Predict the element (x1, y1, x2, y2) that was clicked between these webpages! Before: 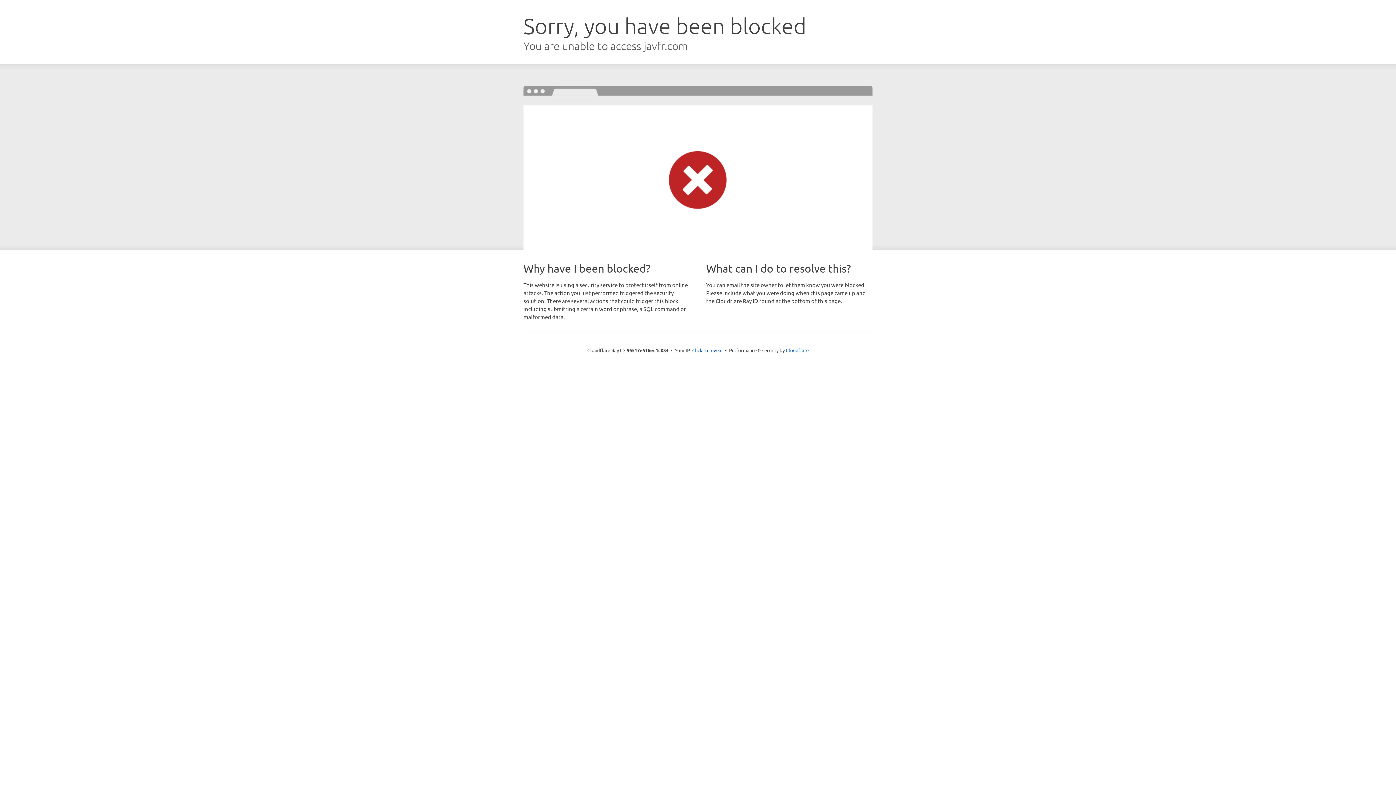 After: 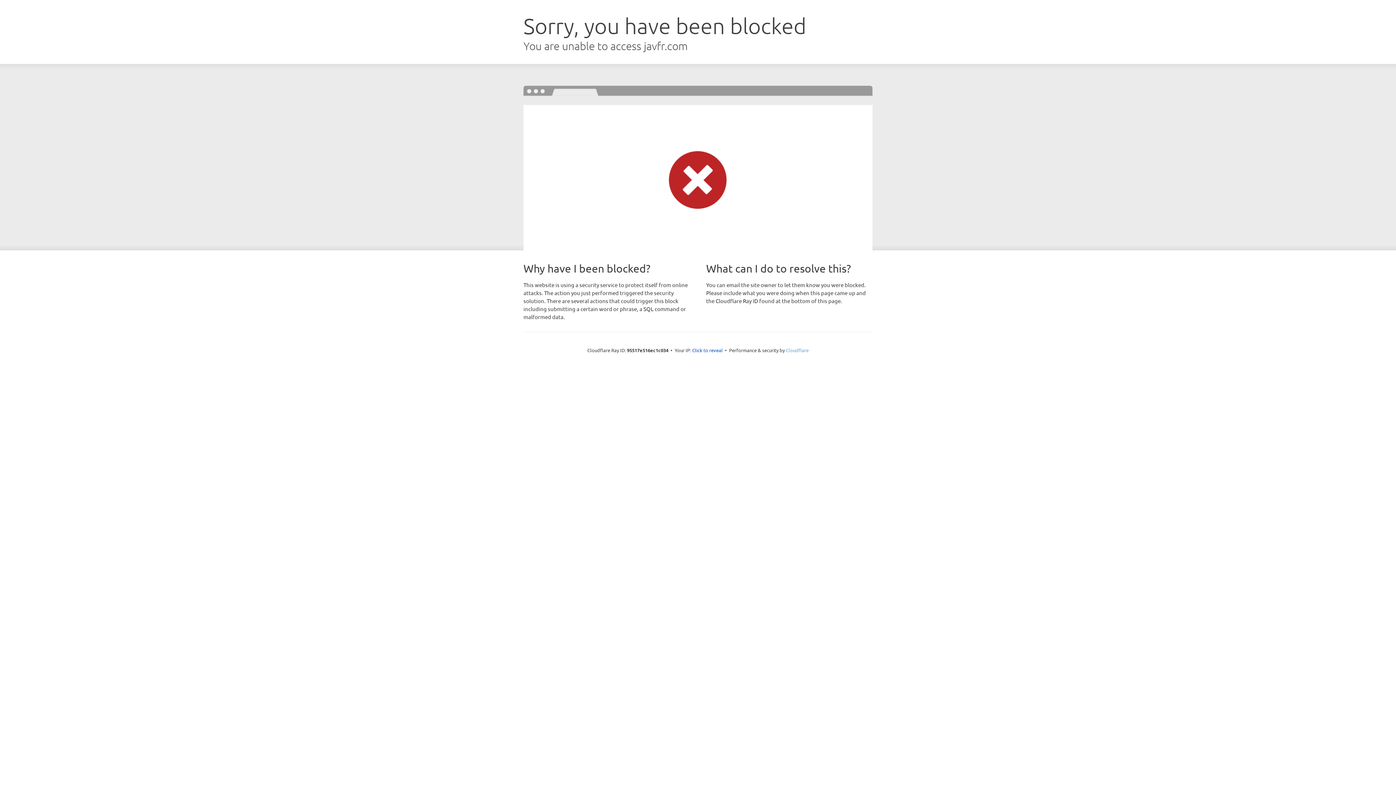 Action: label: Cloudflare bbox: (786, 347, 808, 353)